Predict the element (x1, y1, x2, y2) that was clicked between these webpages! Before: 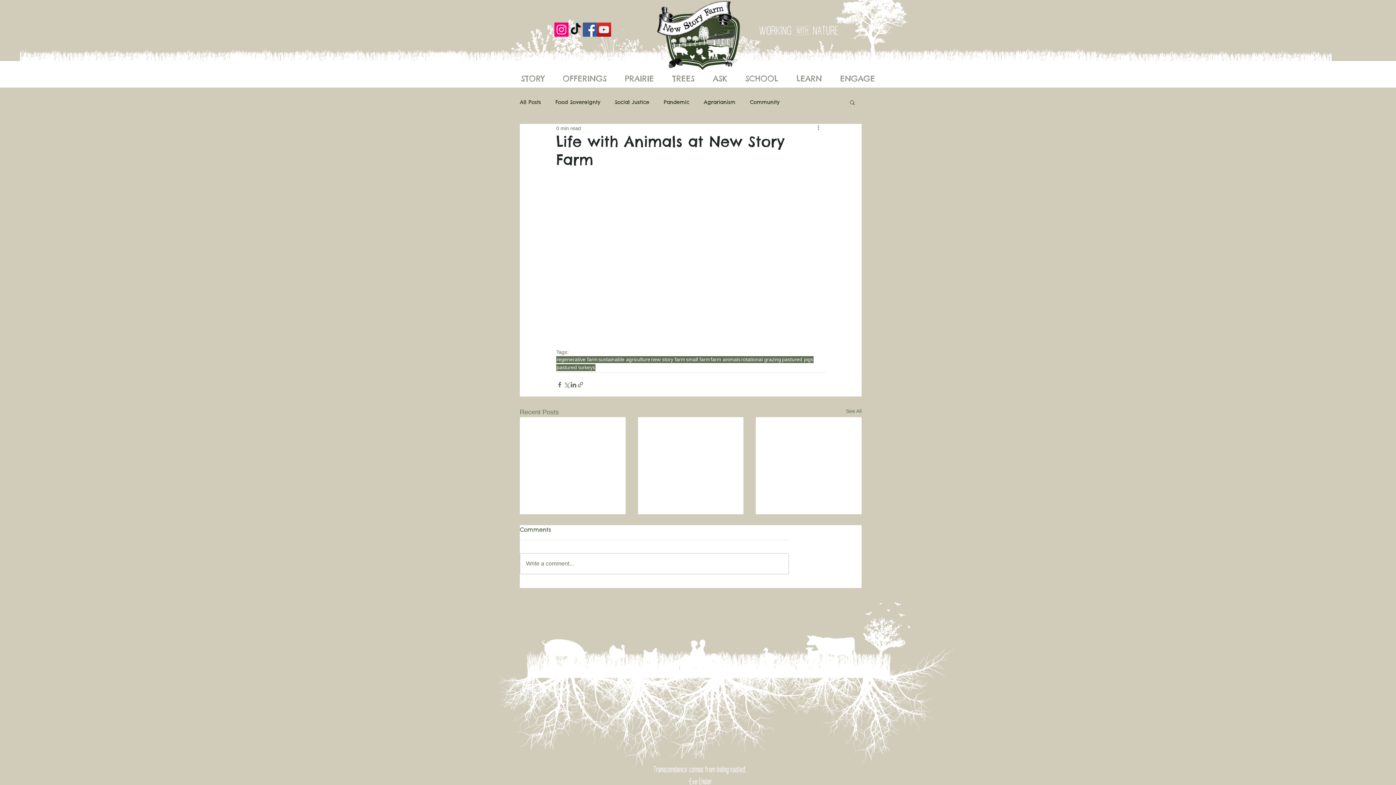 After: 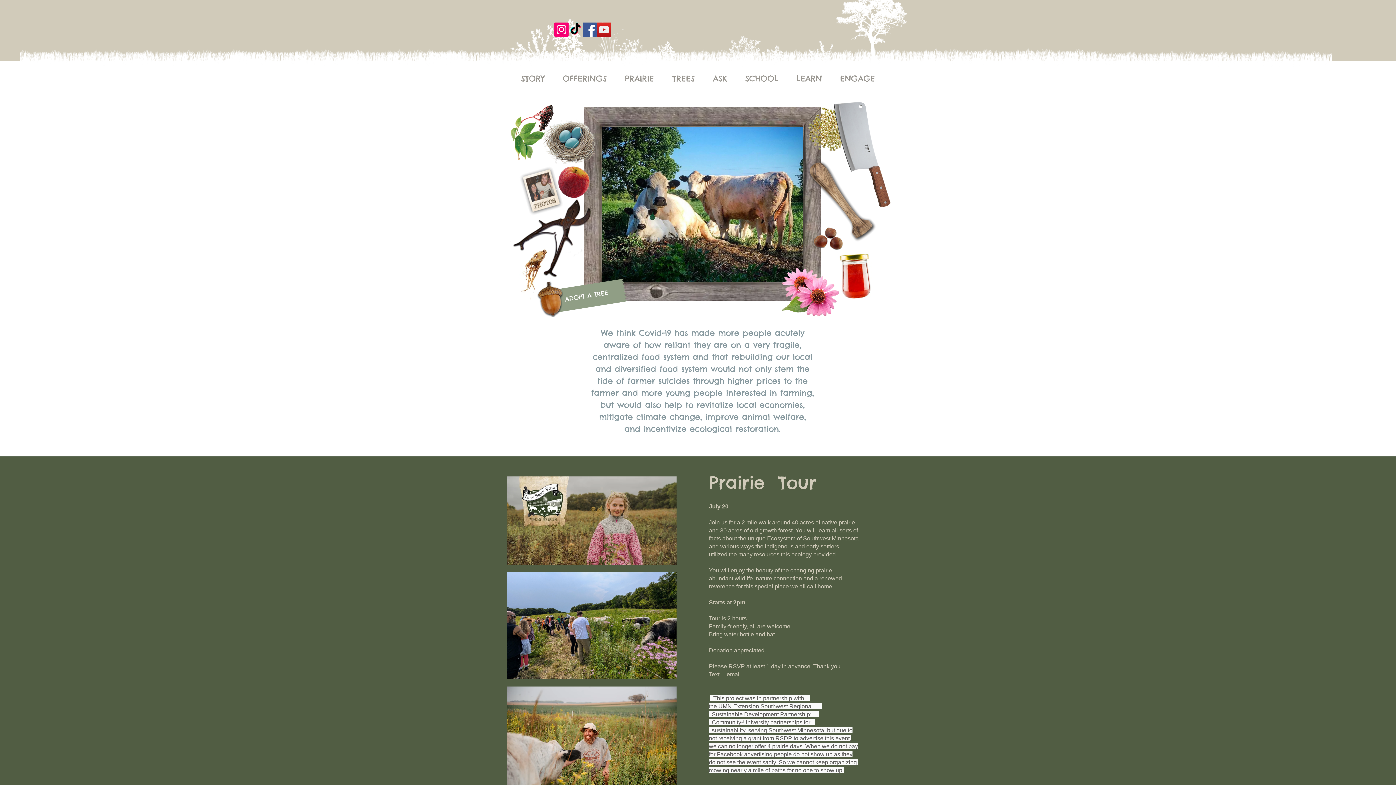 Action: bbox: (648, 0, 748, 69)